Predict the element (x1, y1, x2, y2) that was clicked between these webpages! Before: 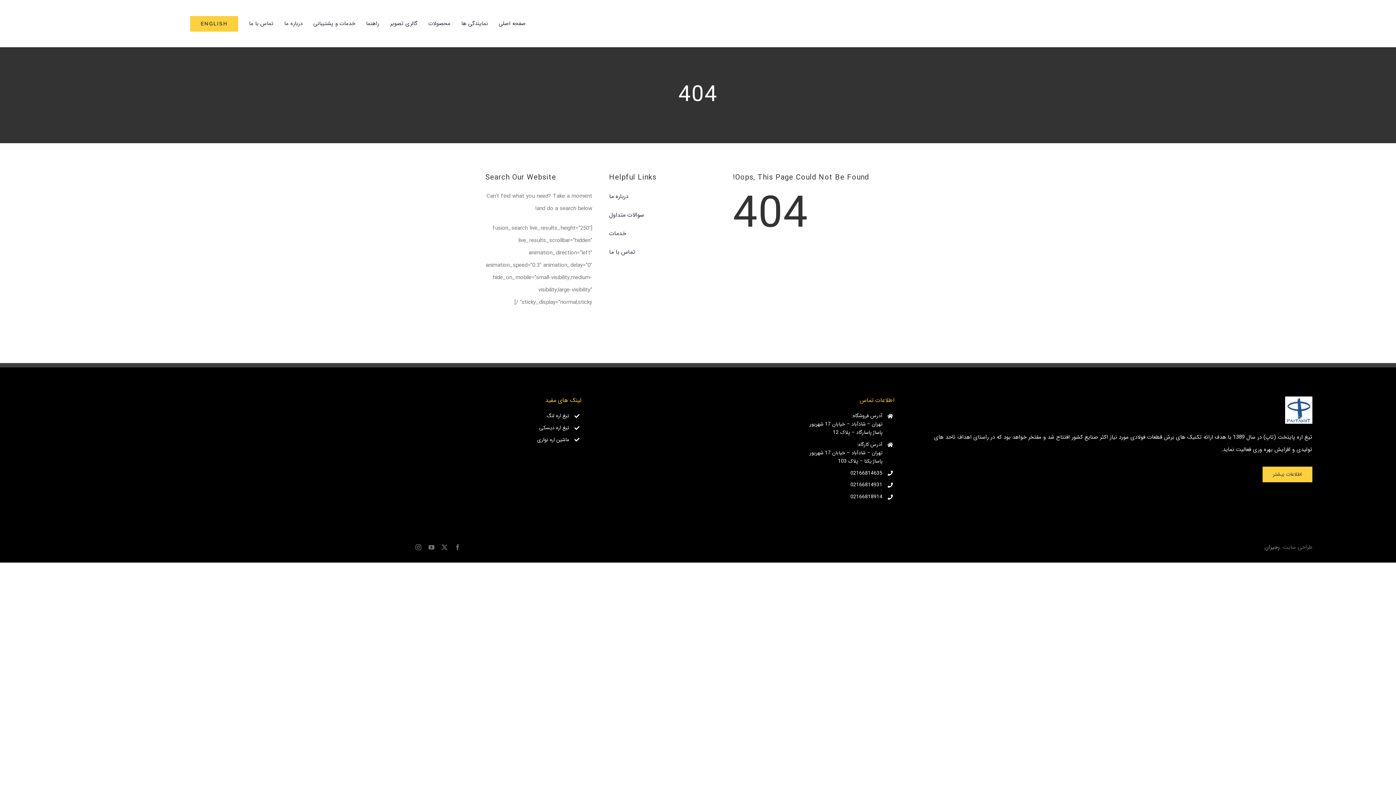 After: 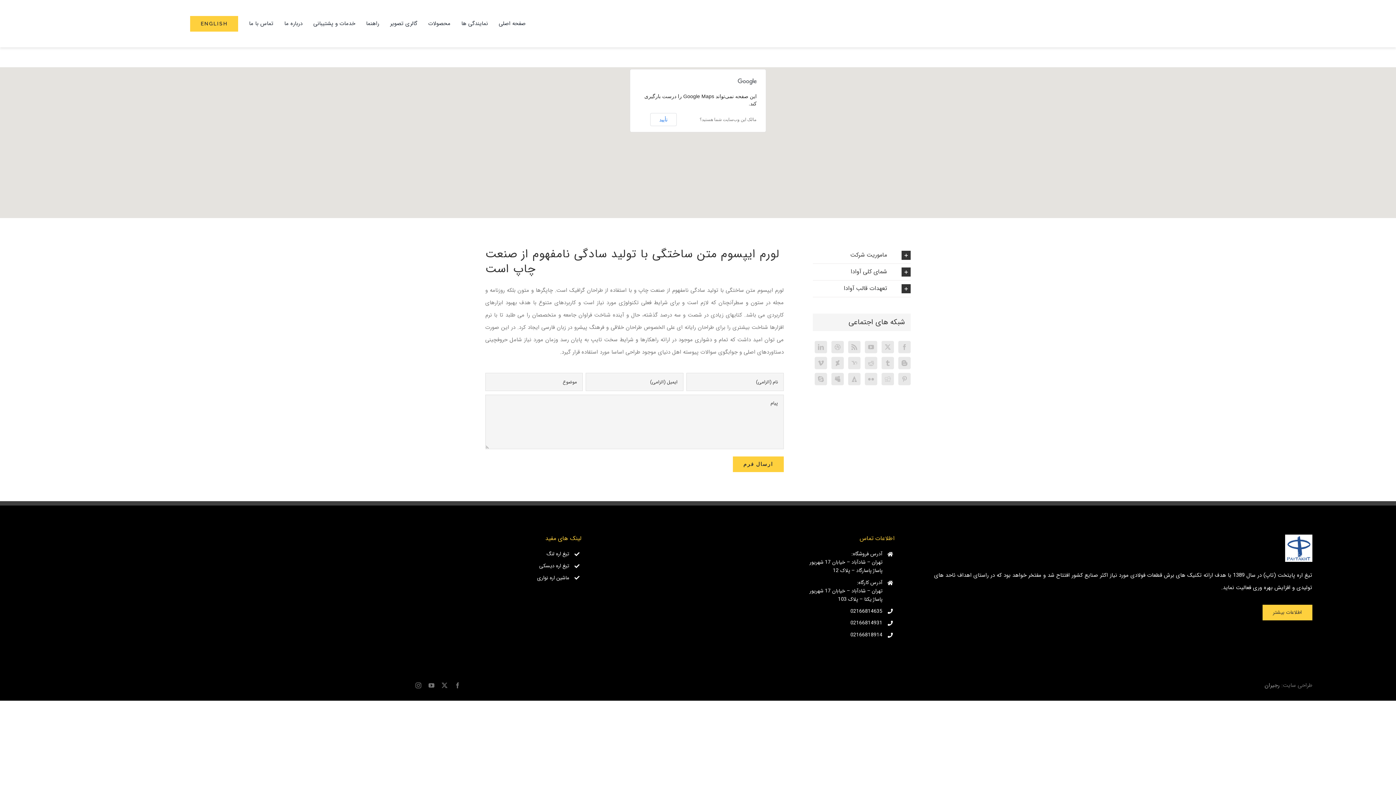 Action: label: تماس با ما bbox: (609, 245, 716, 258)